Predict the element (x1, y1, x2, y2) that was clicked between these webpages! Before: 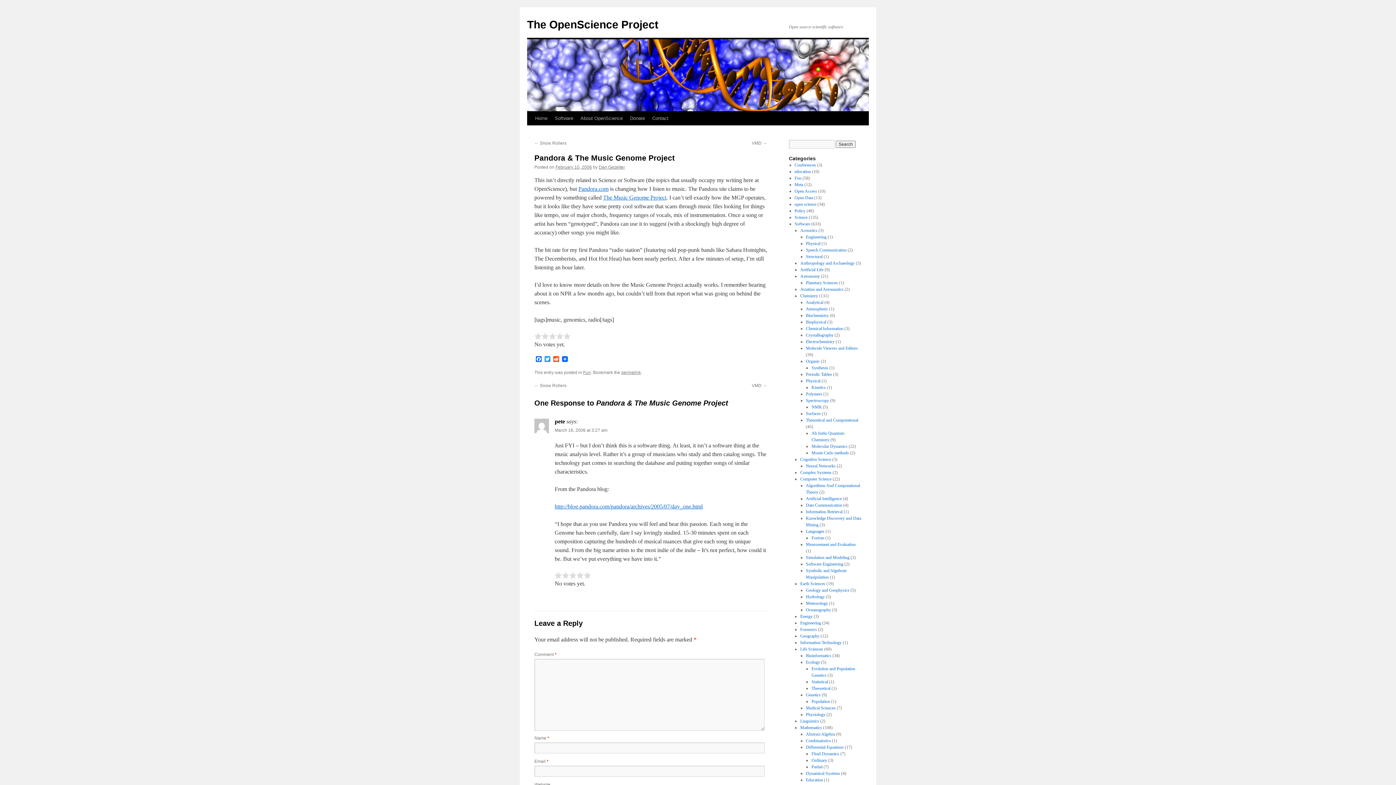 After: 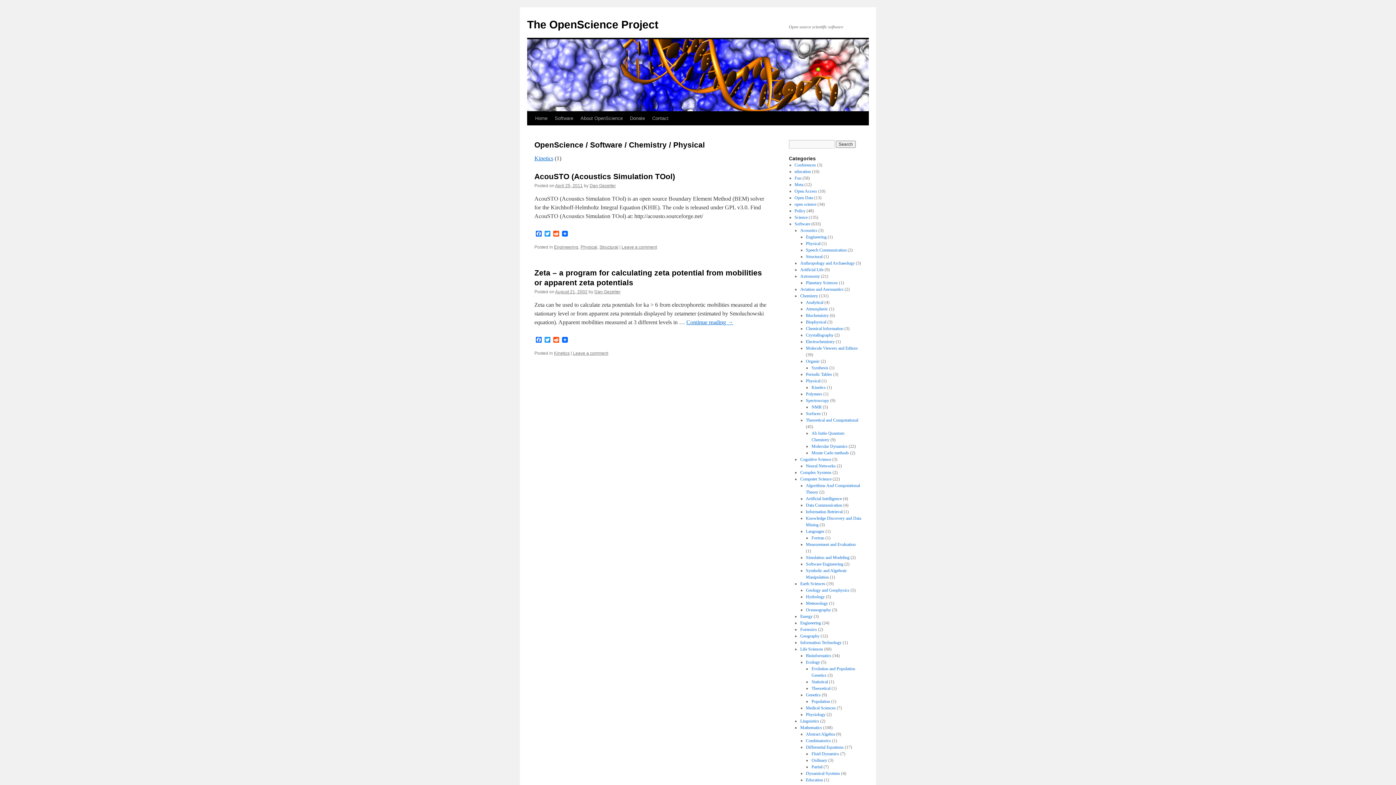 Action: label: Physical bbox: (806, 378, 820, 383)